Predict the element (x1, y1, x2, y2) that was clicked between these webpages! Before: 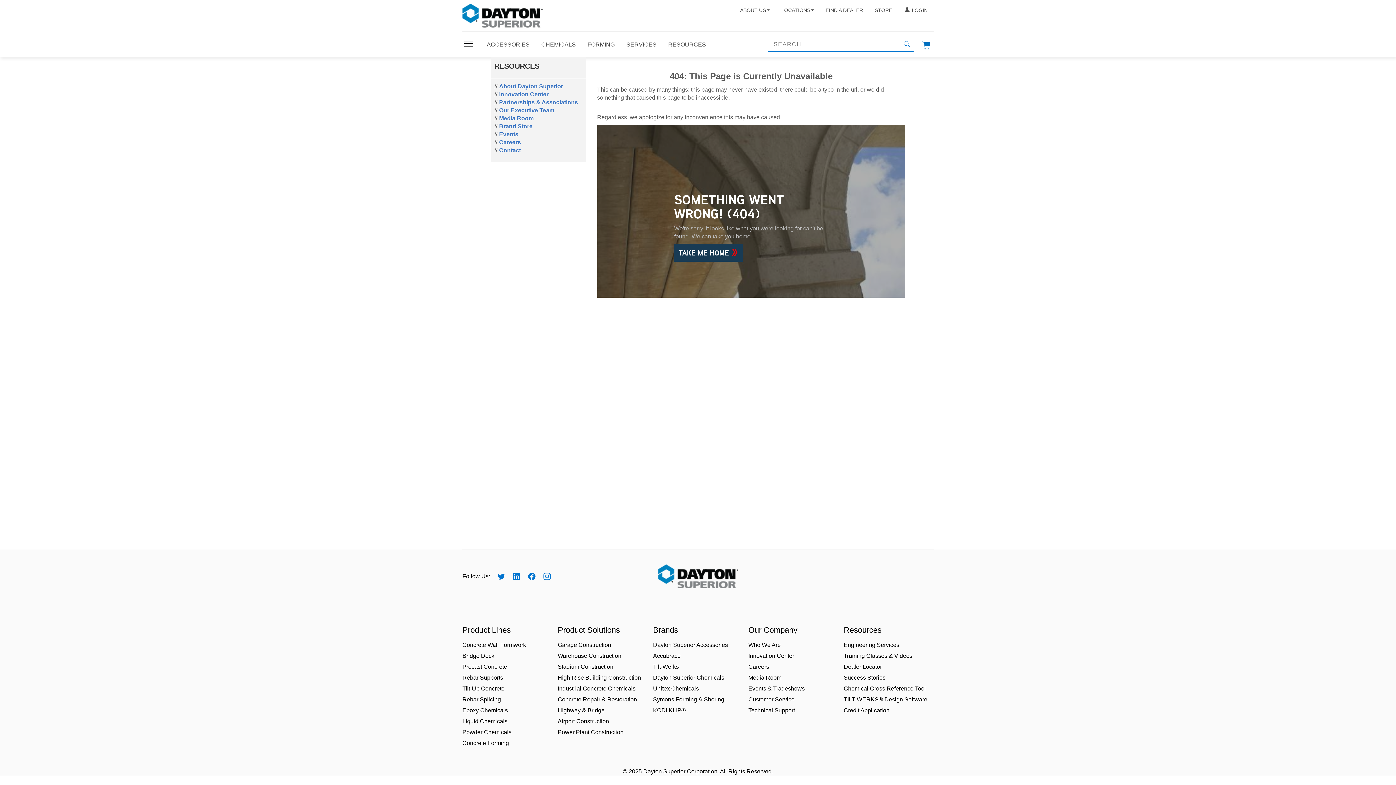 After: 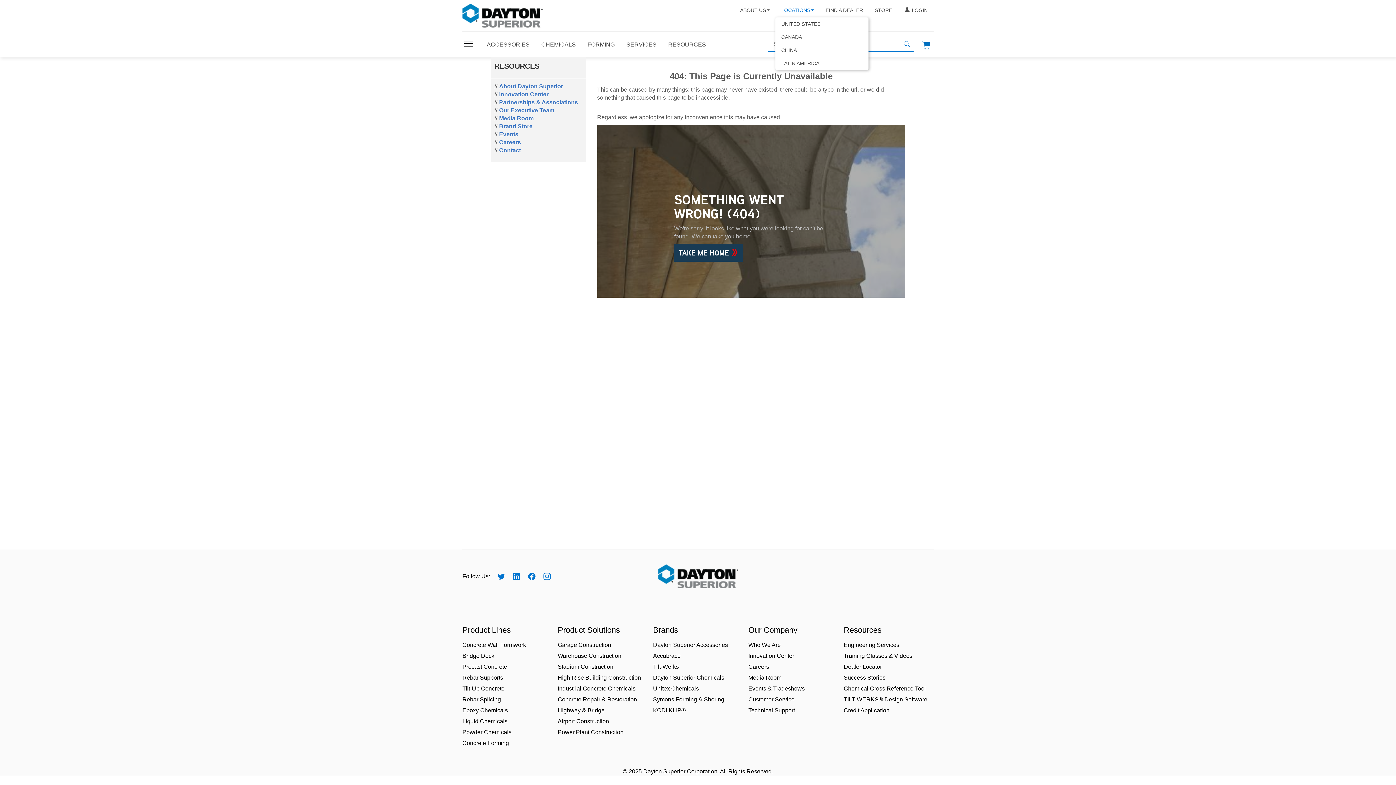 Action: label: LOCATIONS bbox: (775, 3, 820, 16)